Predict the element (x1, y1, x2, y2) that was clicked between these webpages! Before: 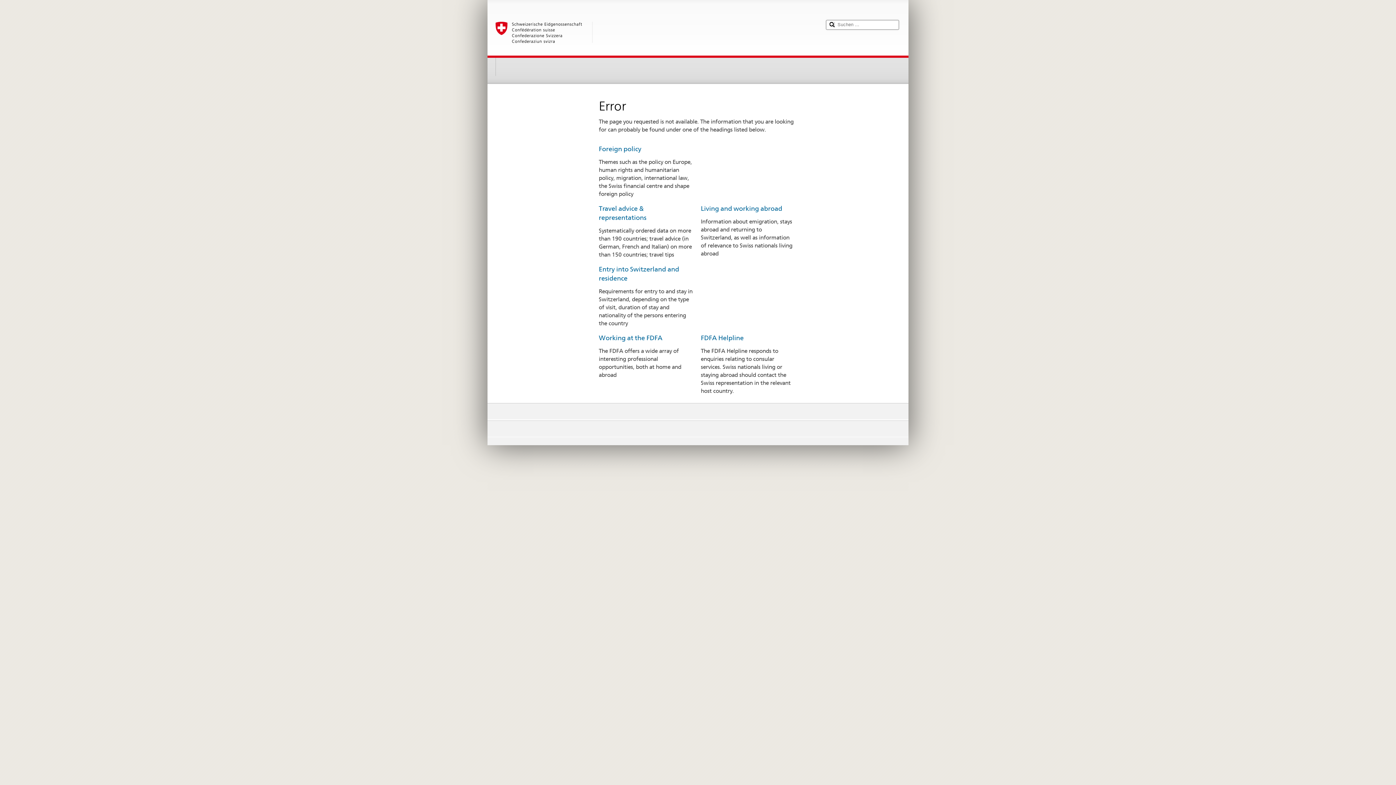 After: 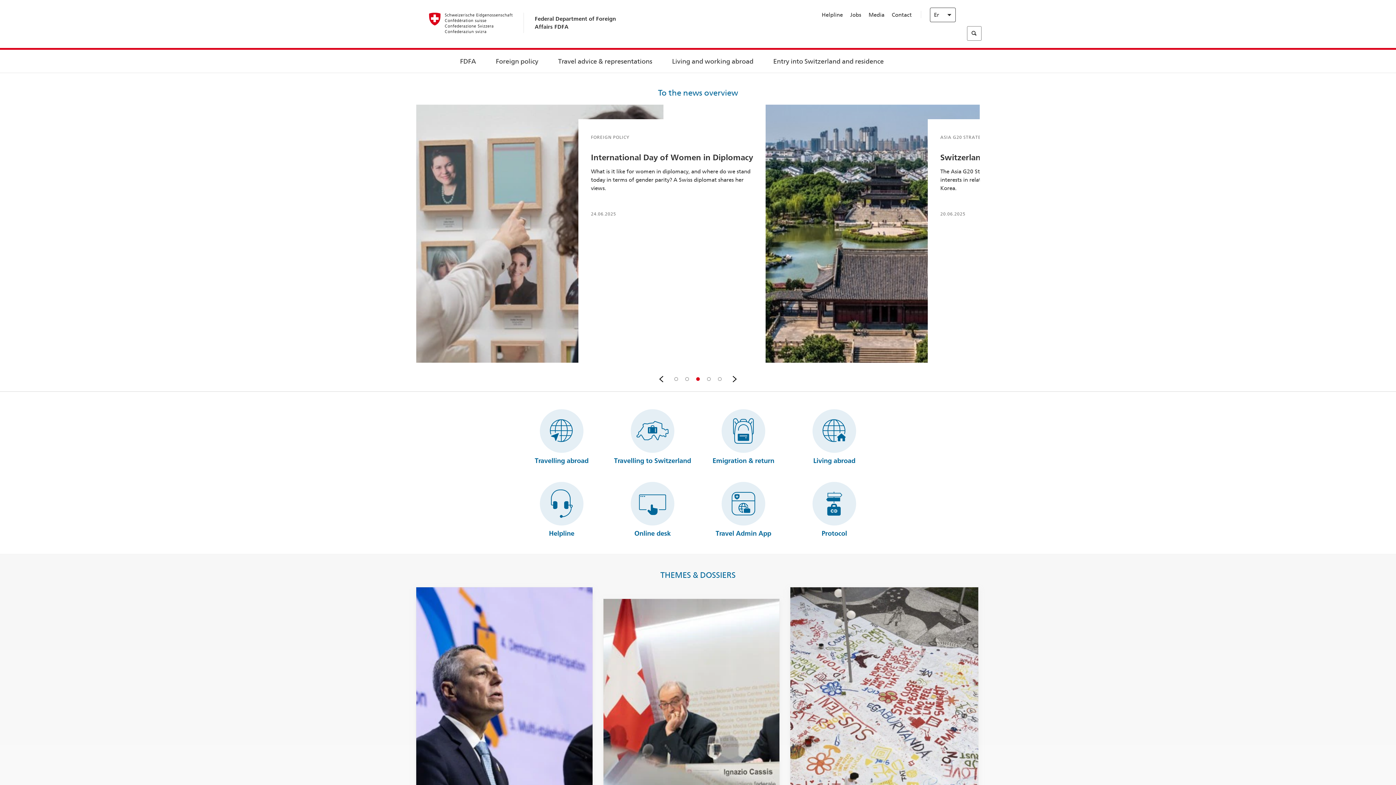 Action: label: Living and working abroad bbox: (701, 204, 782, 212)